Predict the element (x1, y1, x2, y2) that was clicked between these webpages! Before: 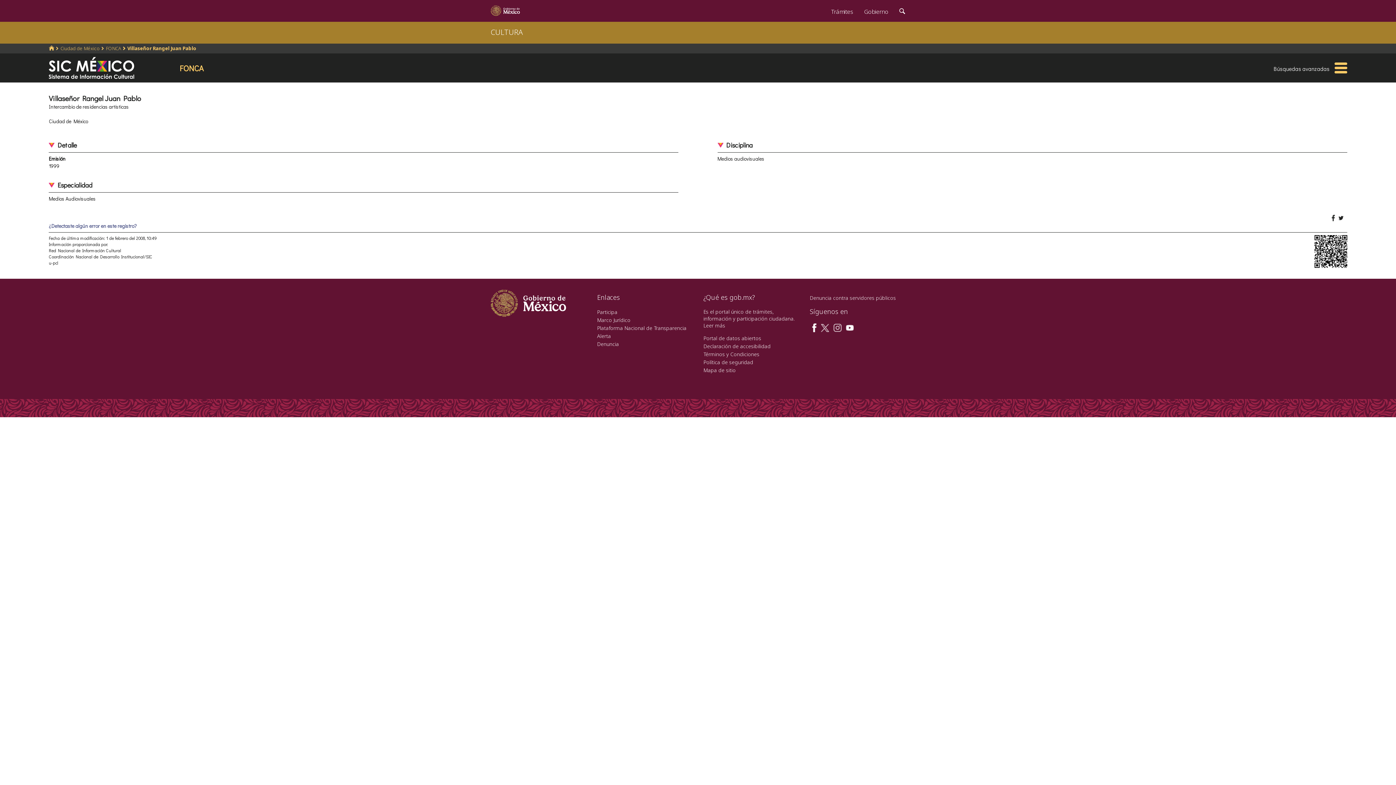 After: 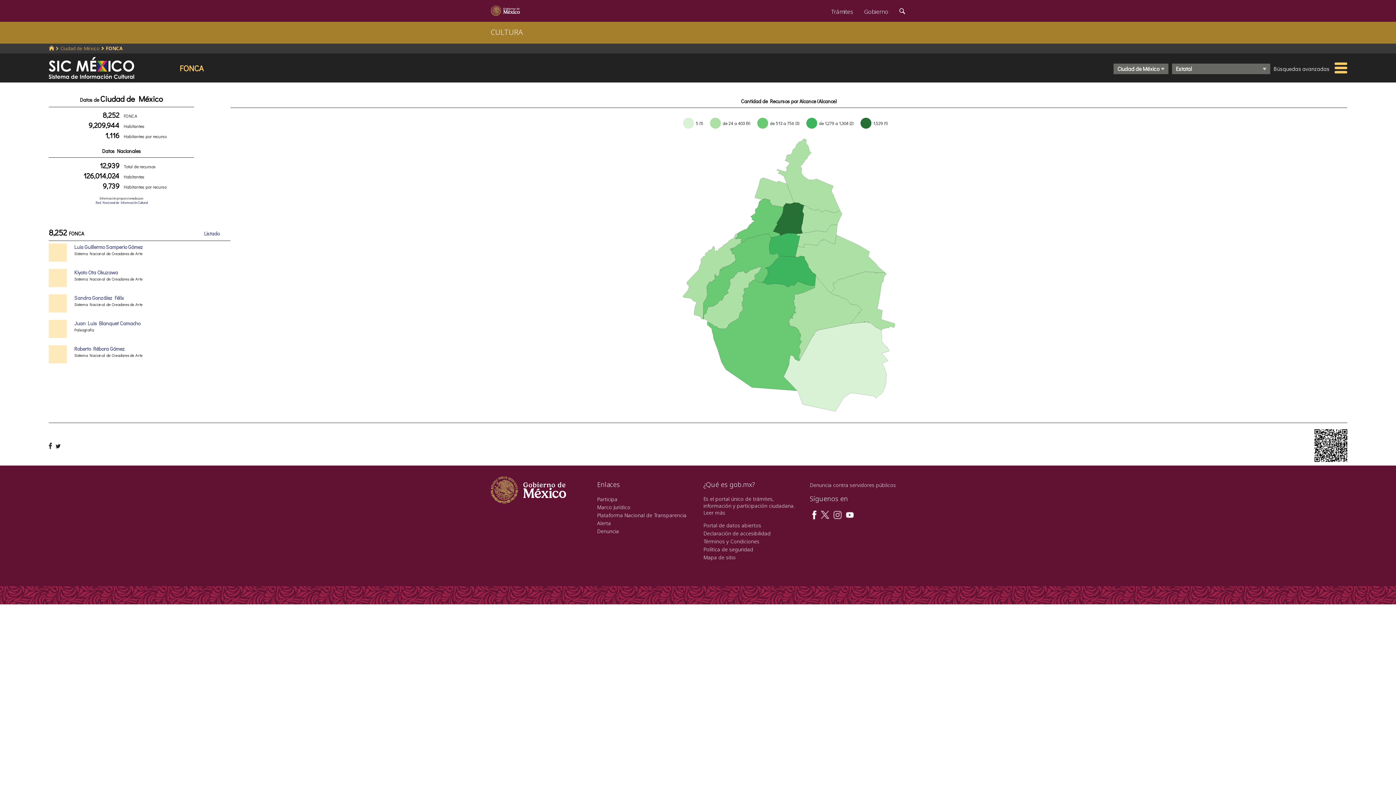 Action: label: FONCA bbox: (105, 45, 121, 51)